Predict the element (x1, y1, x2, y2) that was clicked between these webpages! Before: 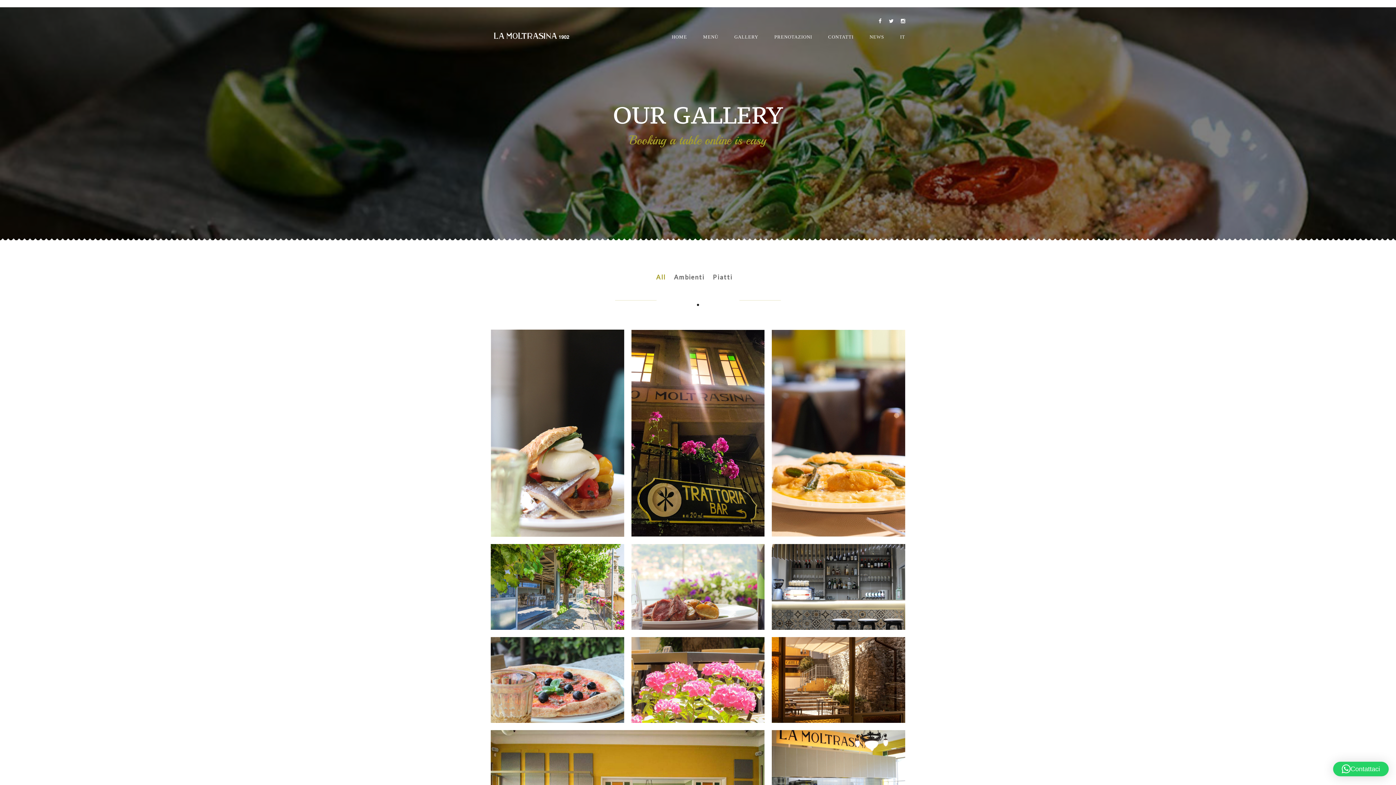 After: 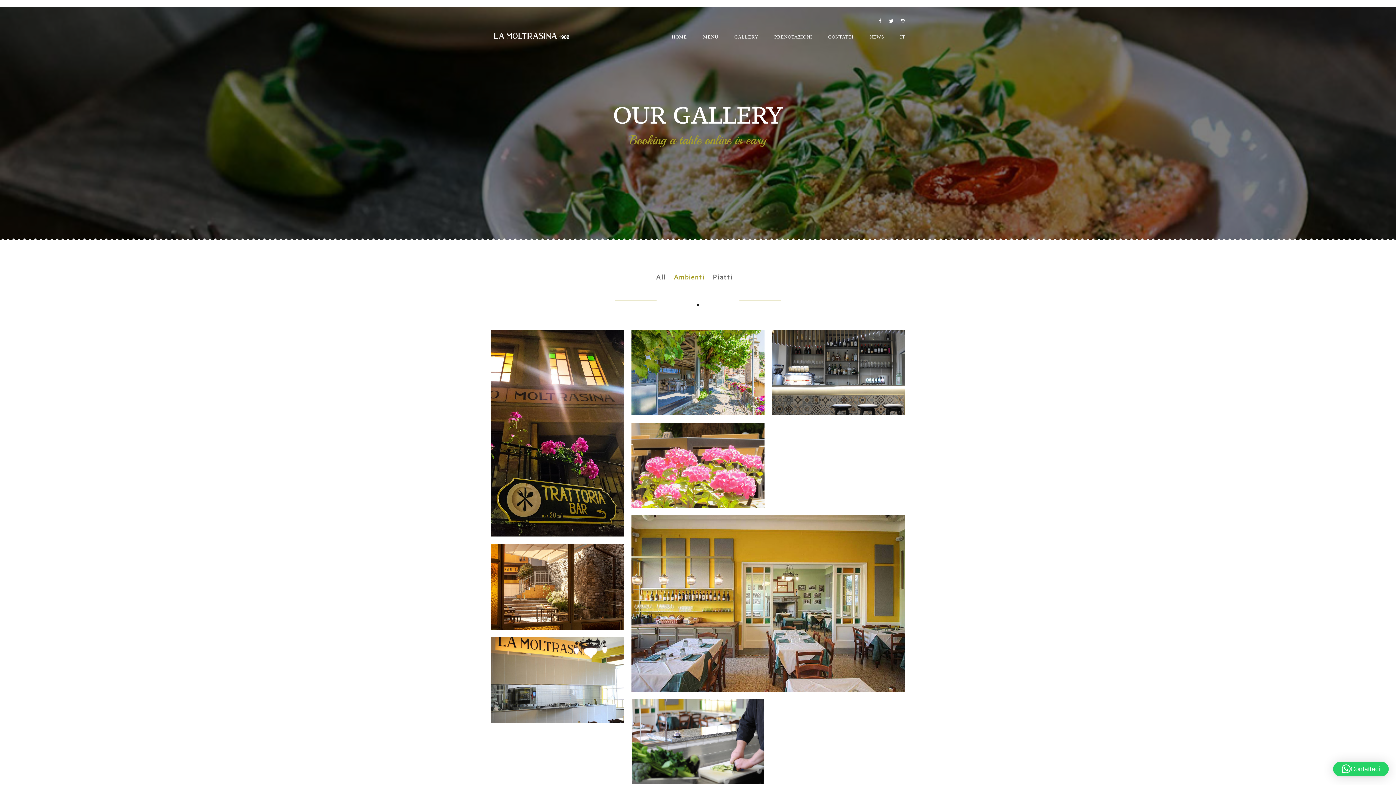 Action: bbox: (674, 273, 704, 281) label: Ambienti